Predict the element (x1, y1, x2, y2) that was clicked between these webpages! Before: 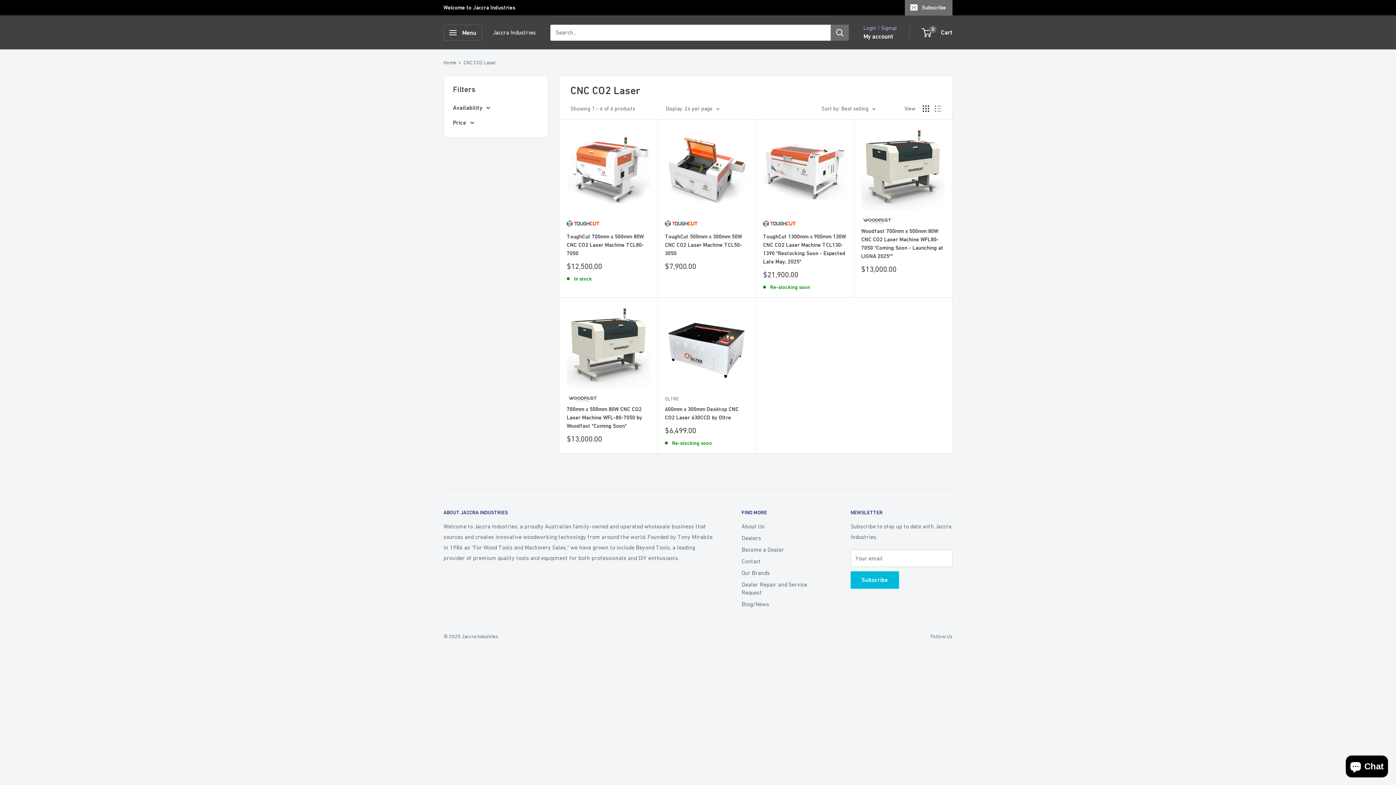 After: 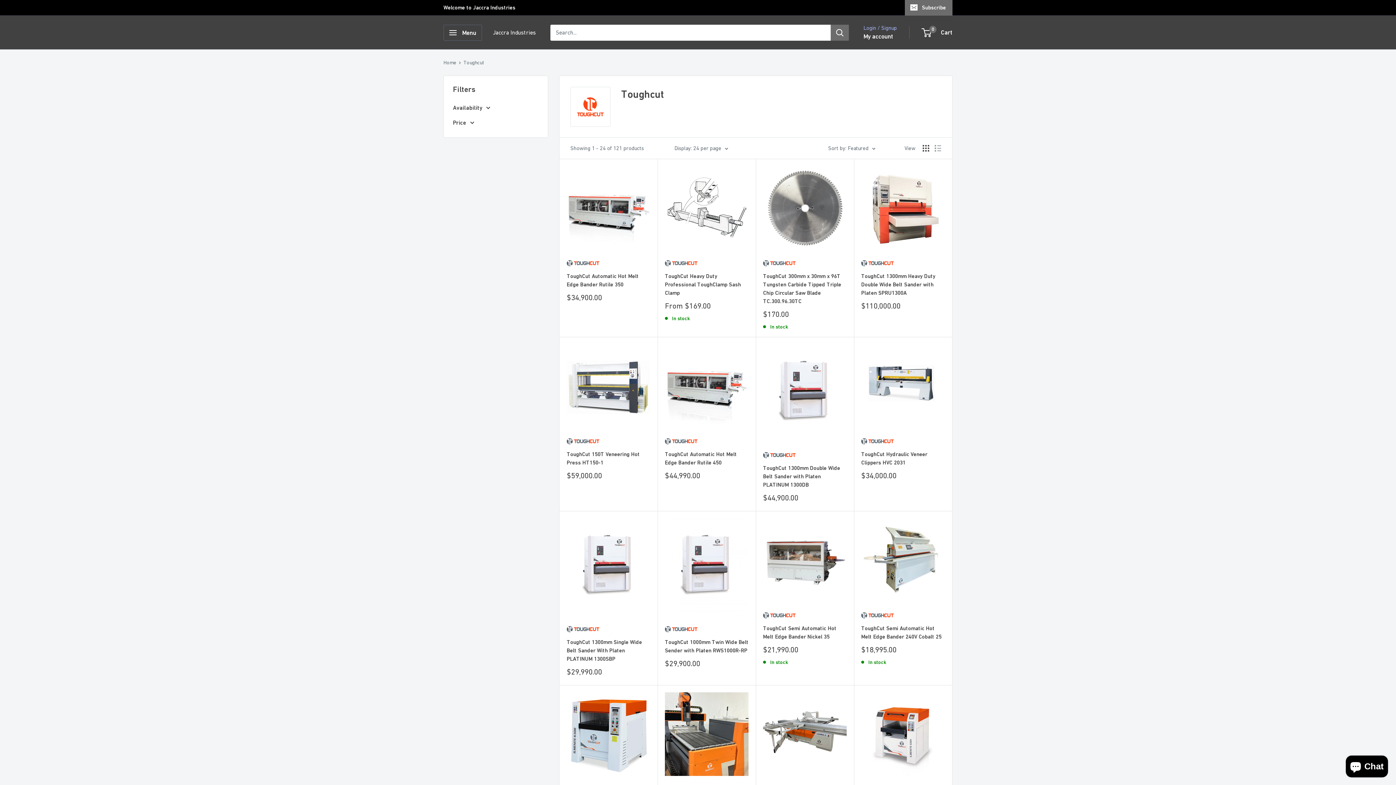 Action: bbox: (665, 217, 748, 230)